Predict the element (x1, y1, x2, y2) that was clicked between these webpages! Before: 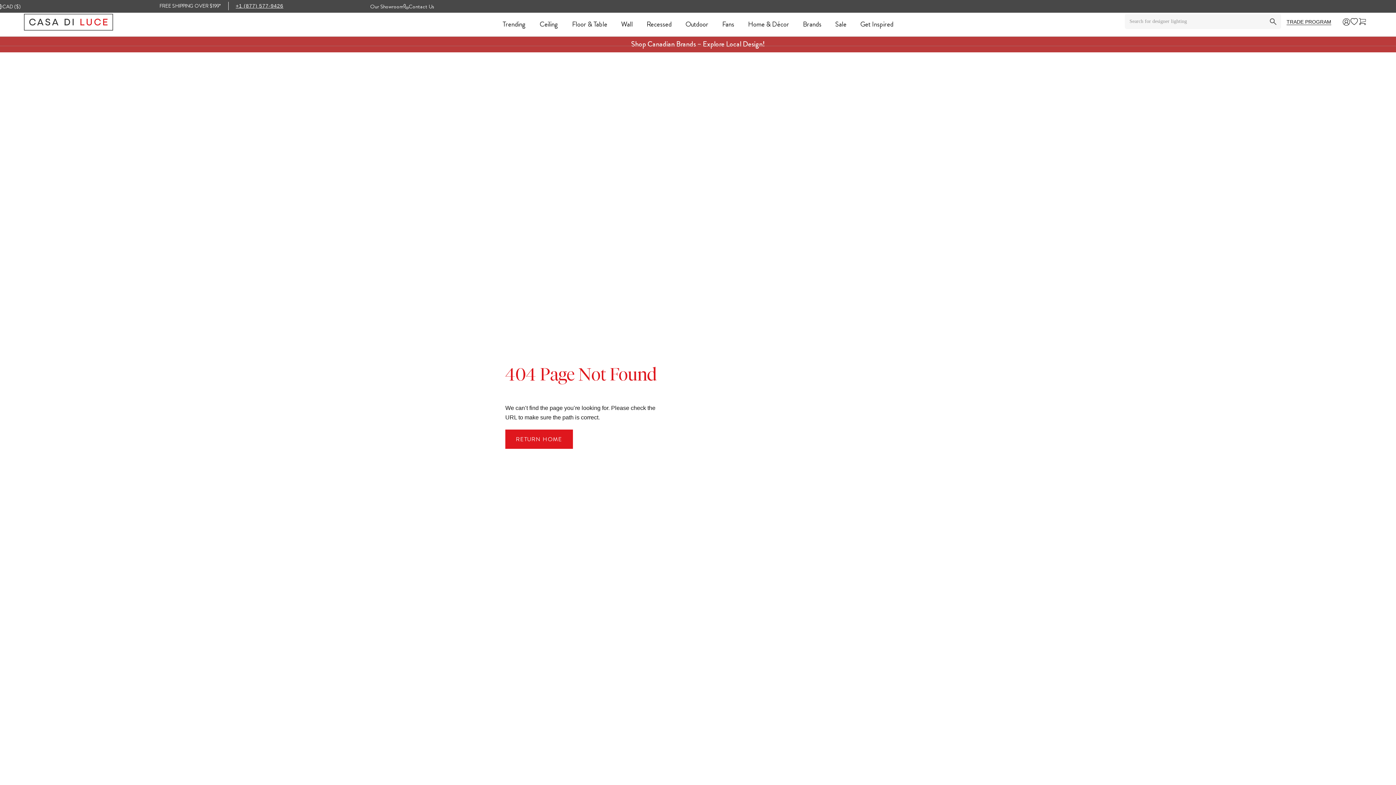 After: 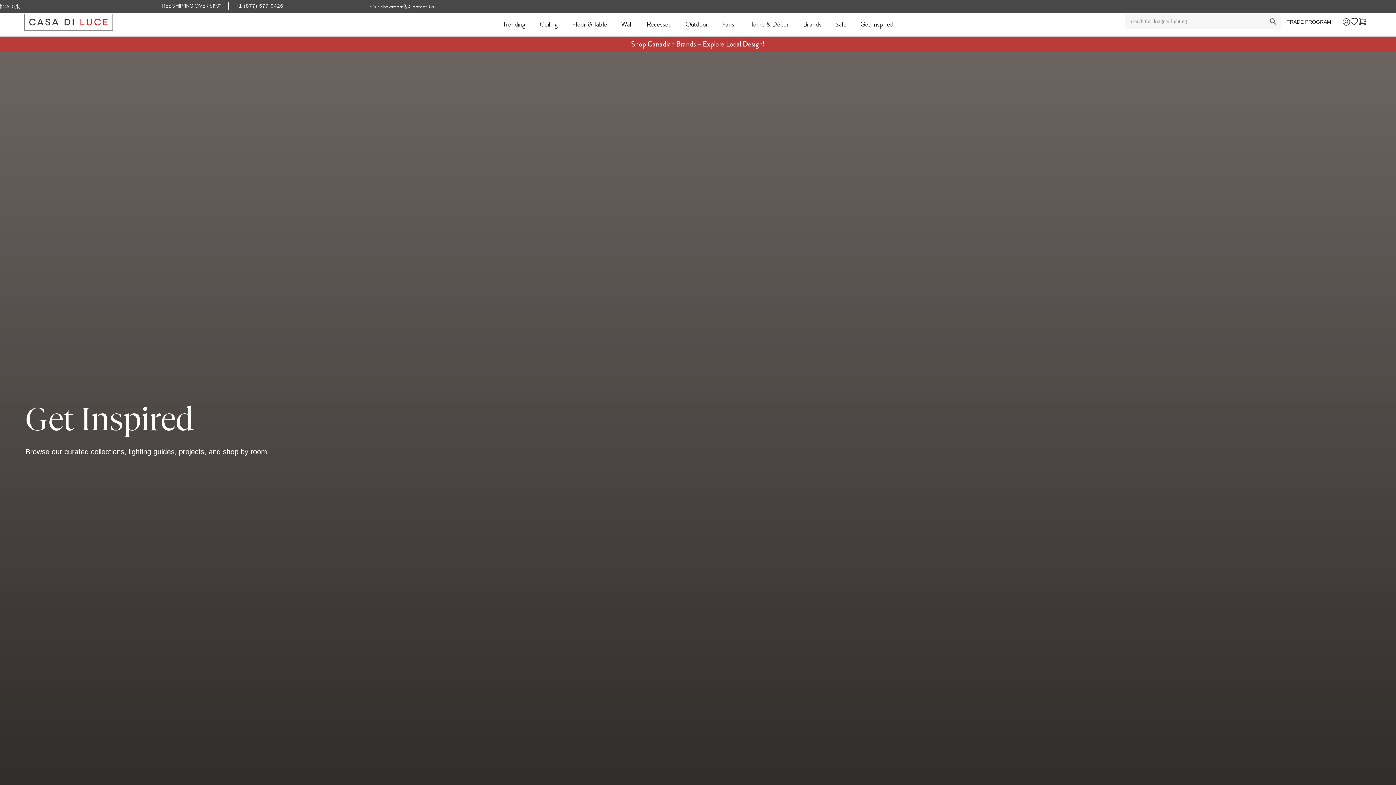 Action: bbox: (860, 19, 893, 28) label: Get Inspired
Get Inspired